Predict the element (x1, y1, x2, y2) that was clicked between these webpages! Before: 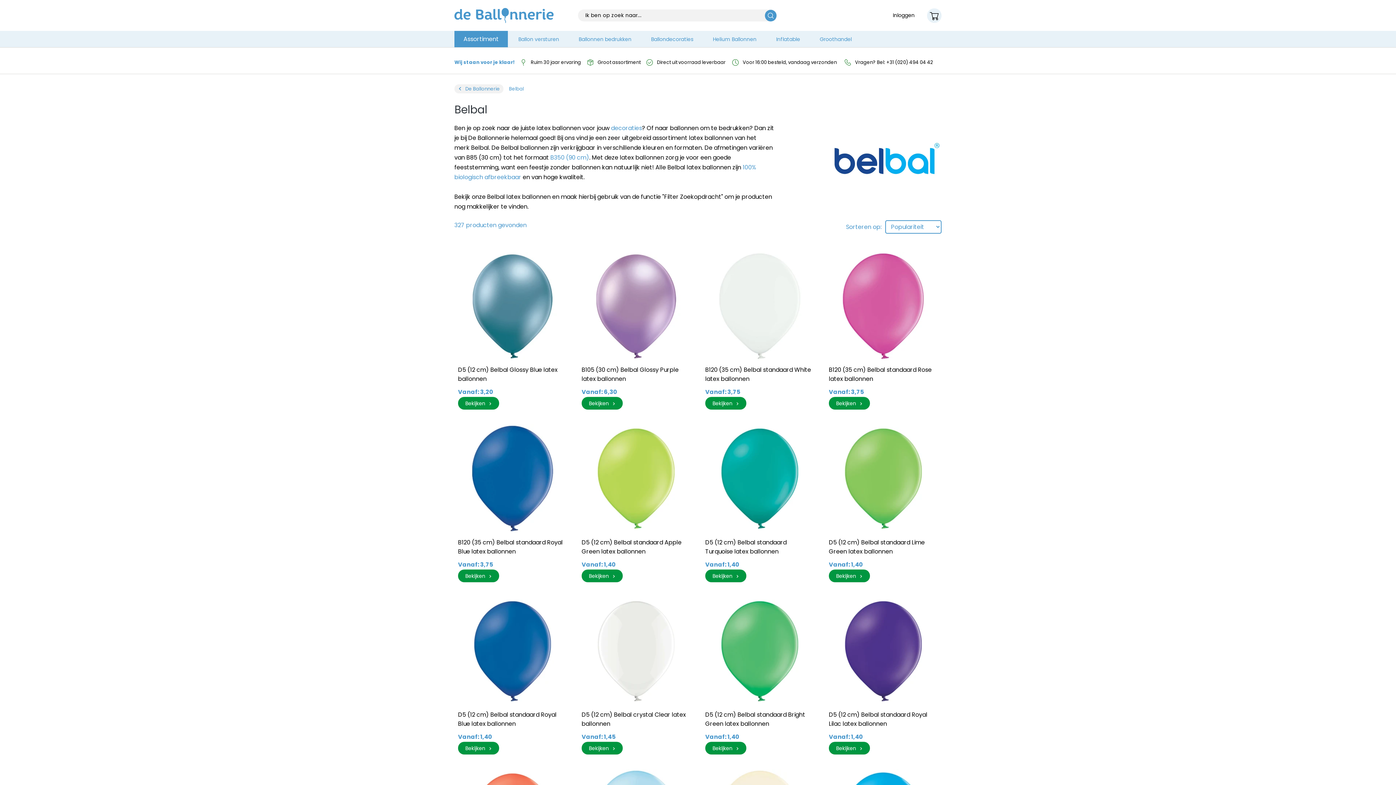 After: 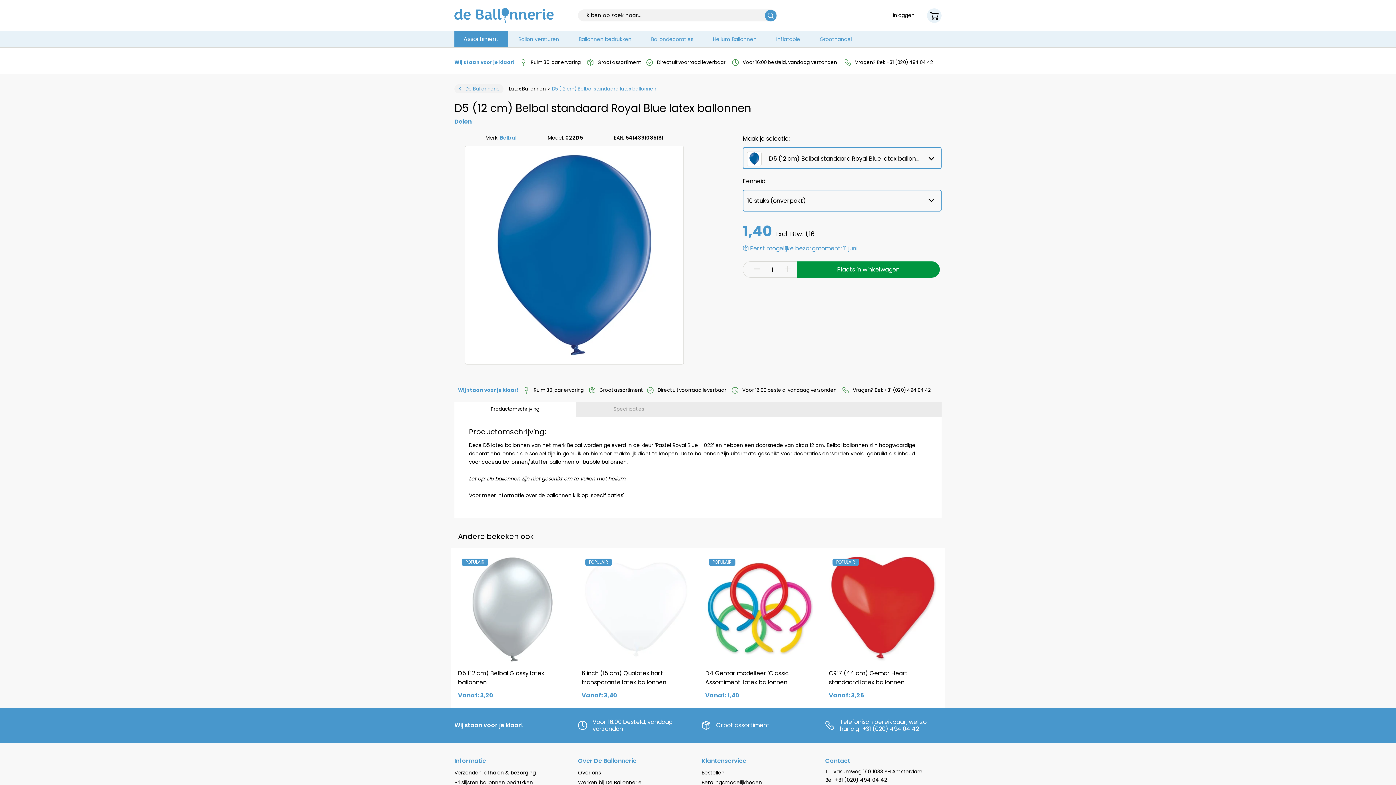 Action: bbox: (458, 597, 567, 732) label: D5 (12 cm) Belbal standaard Royal Blue latex ballonnen